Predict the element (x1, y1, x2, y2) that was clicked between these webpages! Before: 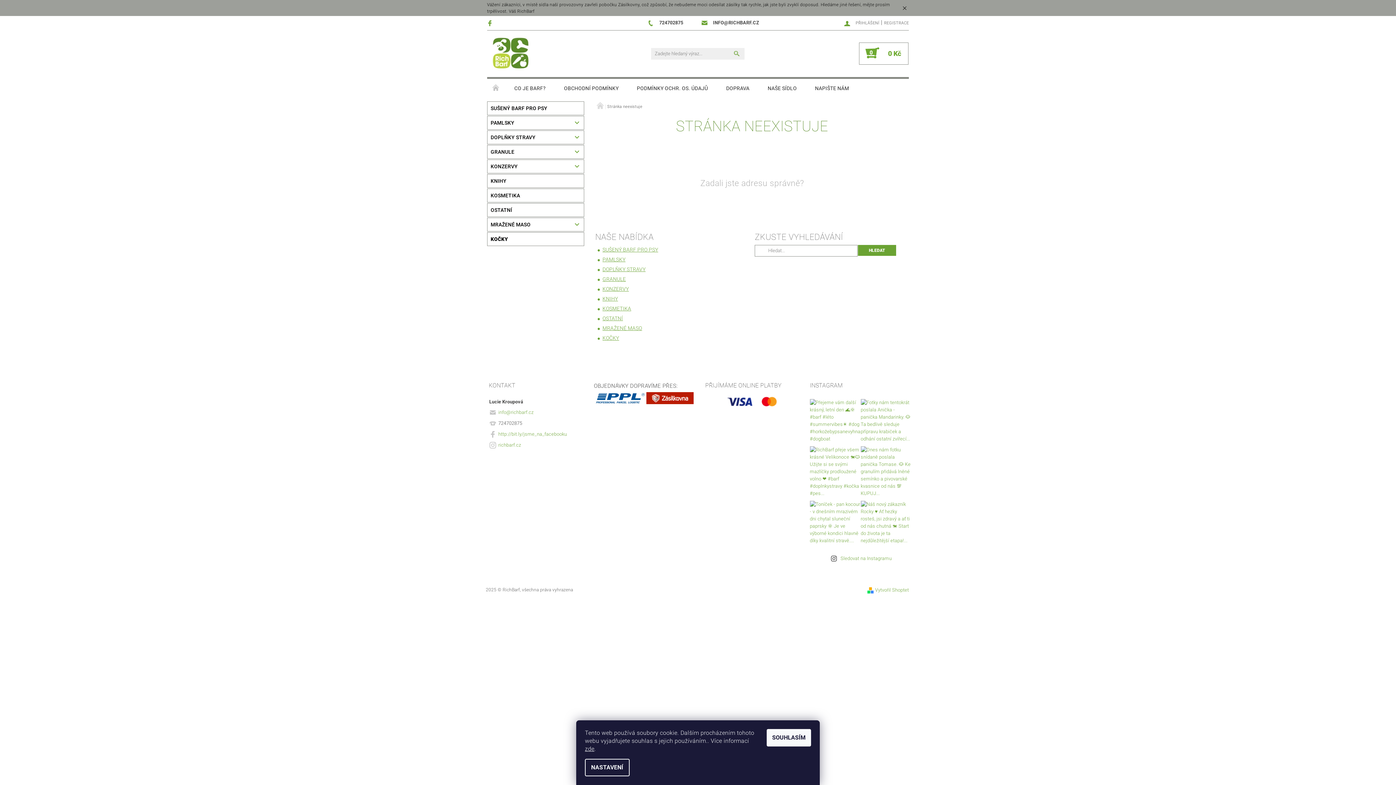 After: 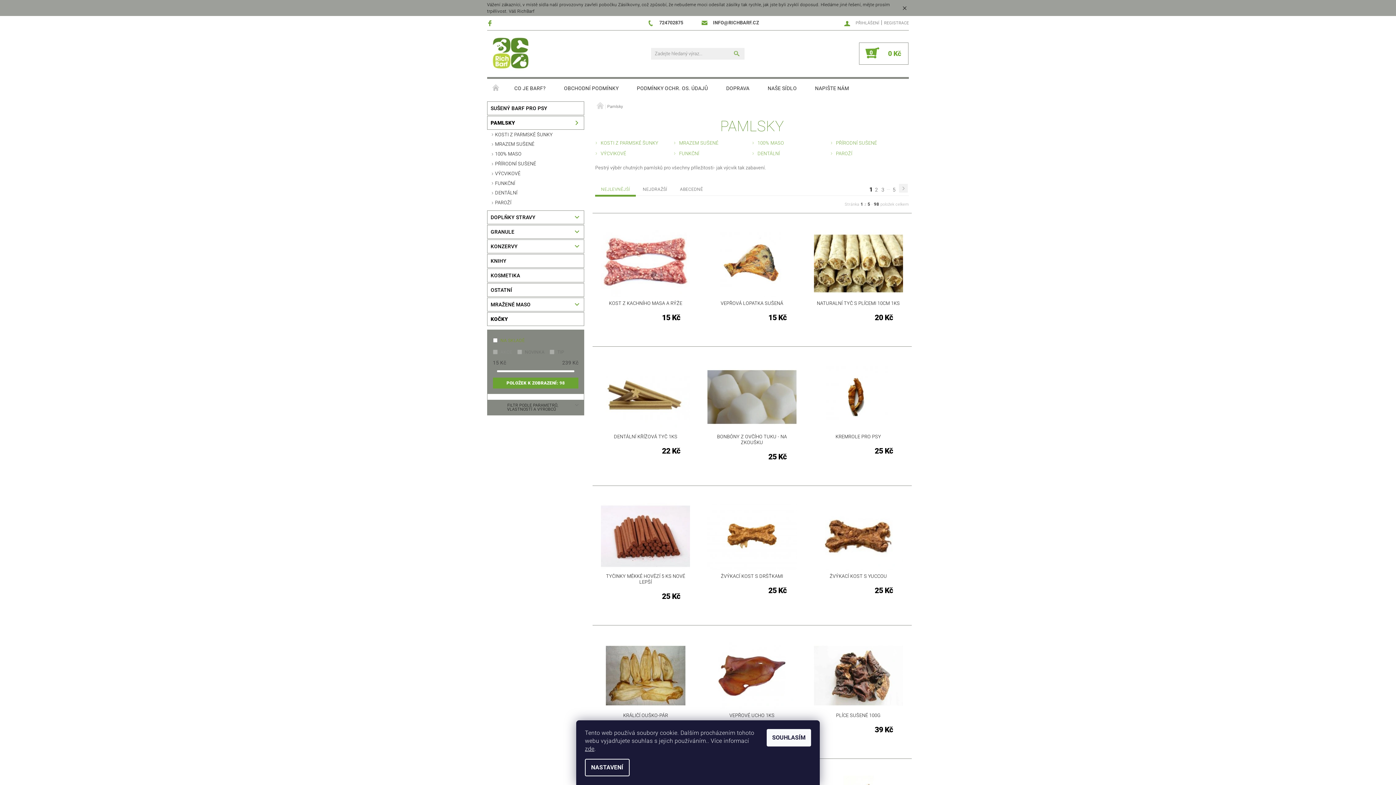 Action: bbox: (487, 116, 569, 129) label: PAMLSKY